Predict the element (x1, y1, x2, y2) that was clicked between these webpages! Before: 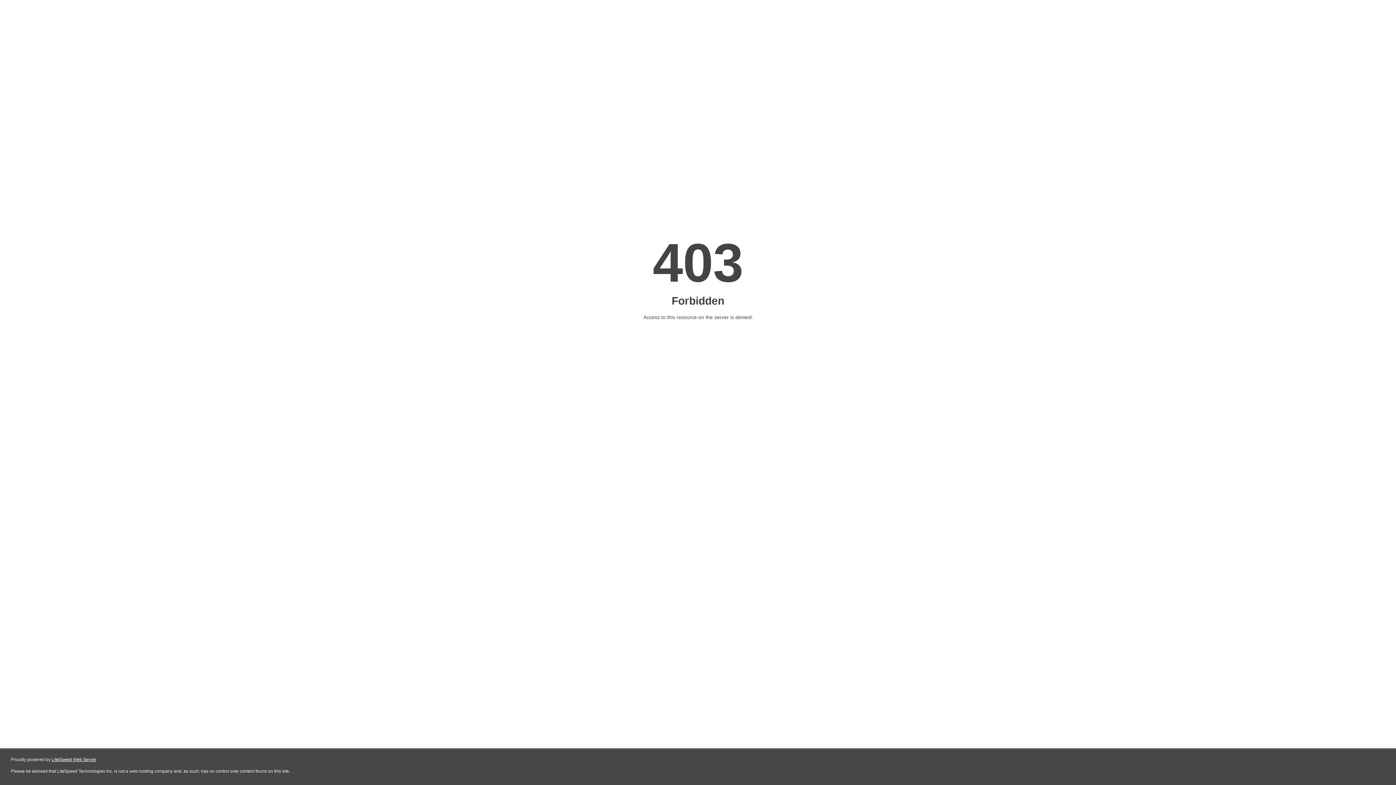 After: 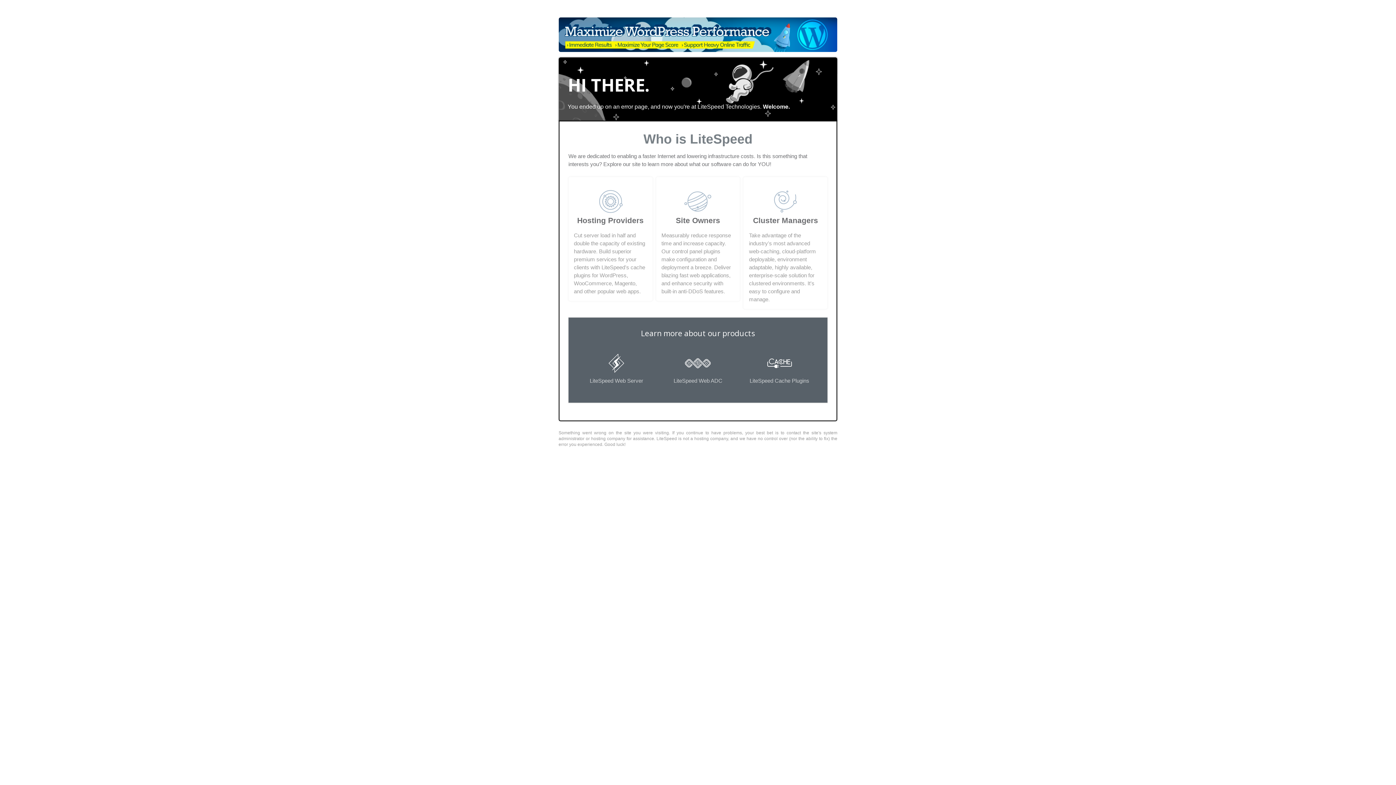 Action: bbox: (51, 757, 96, 762) label: LiteSpeed Web Server